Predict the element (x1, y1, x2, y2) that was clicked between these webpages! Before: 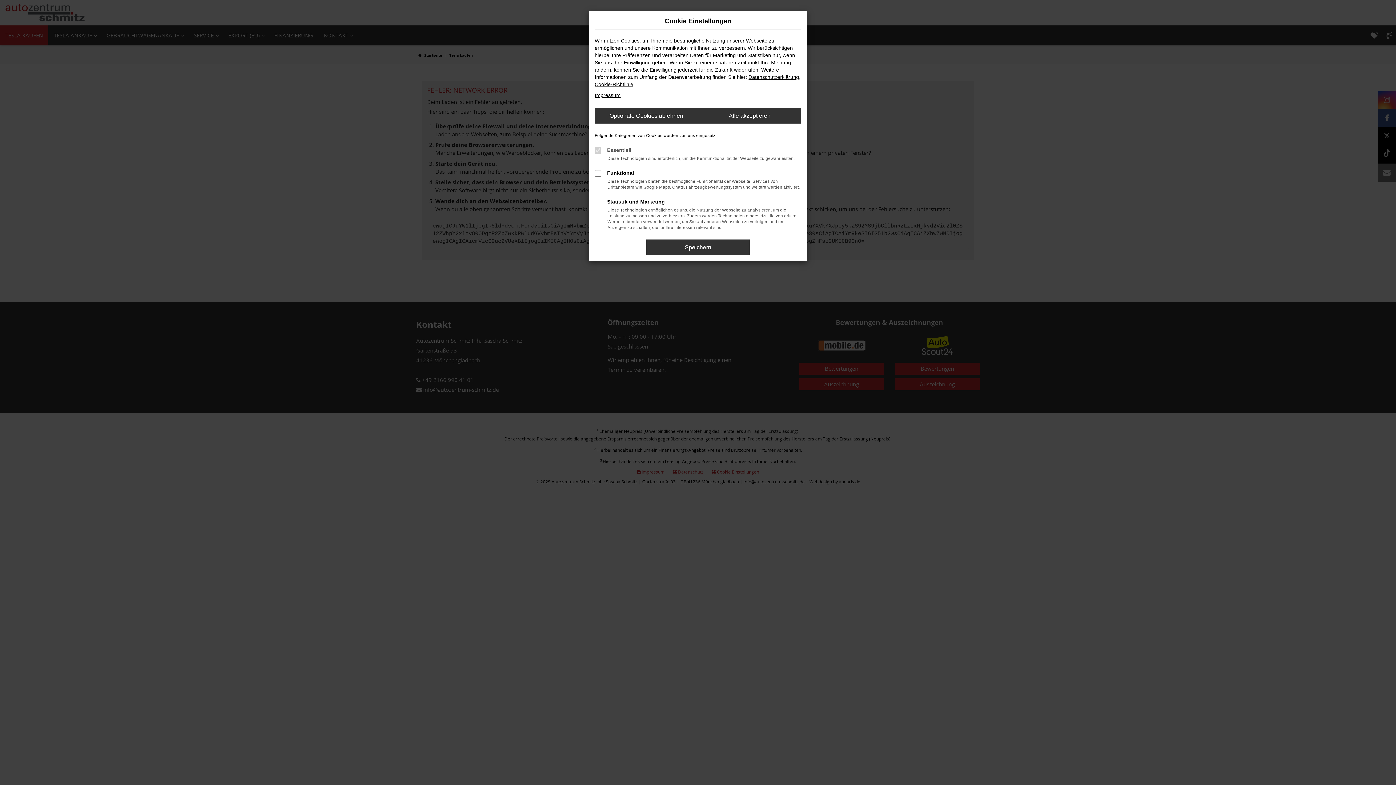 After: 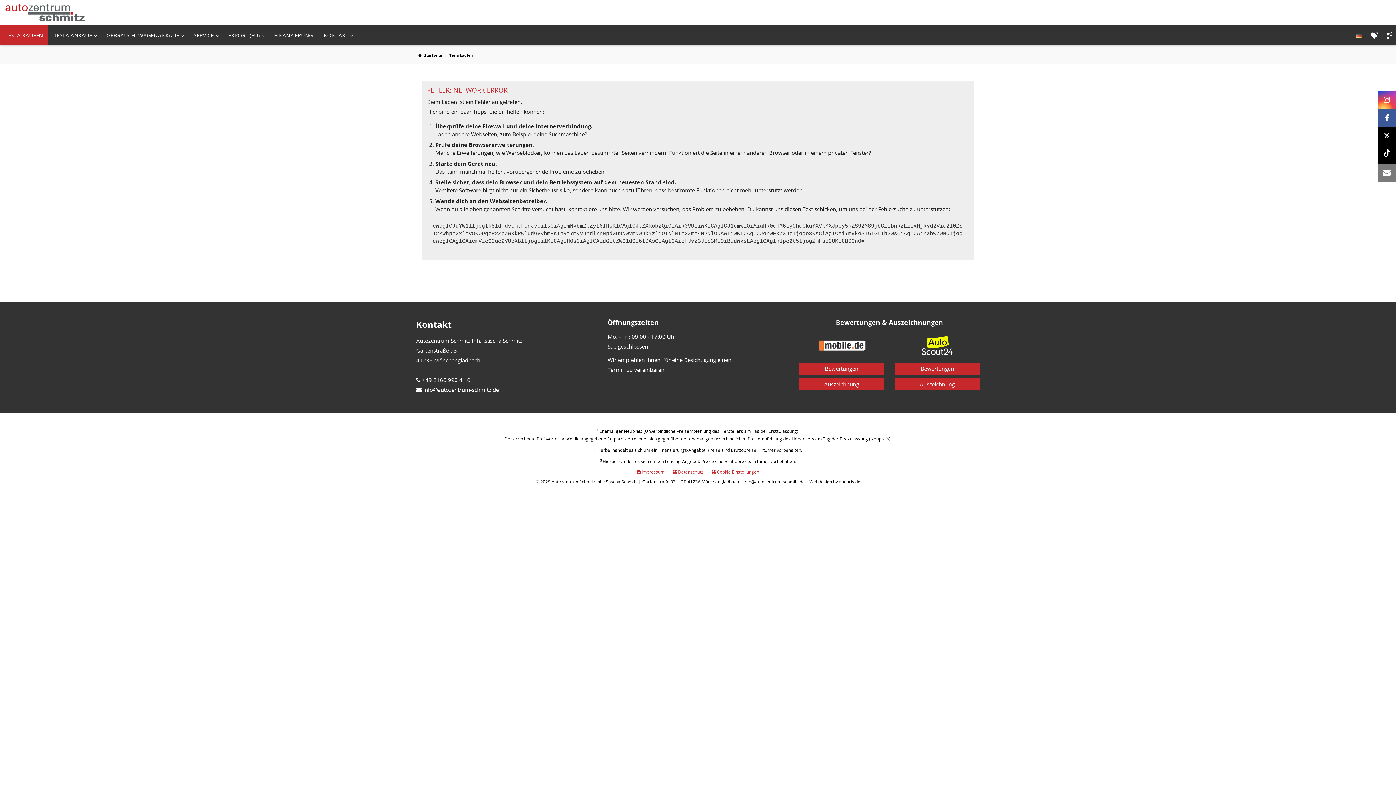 Action: label: Alle akzeptieren bbox: (698, 108, 801, 123)